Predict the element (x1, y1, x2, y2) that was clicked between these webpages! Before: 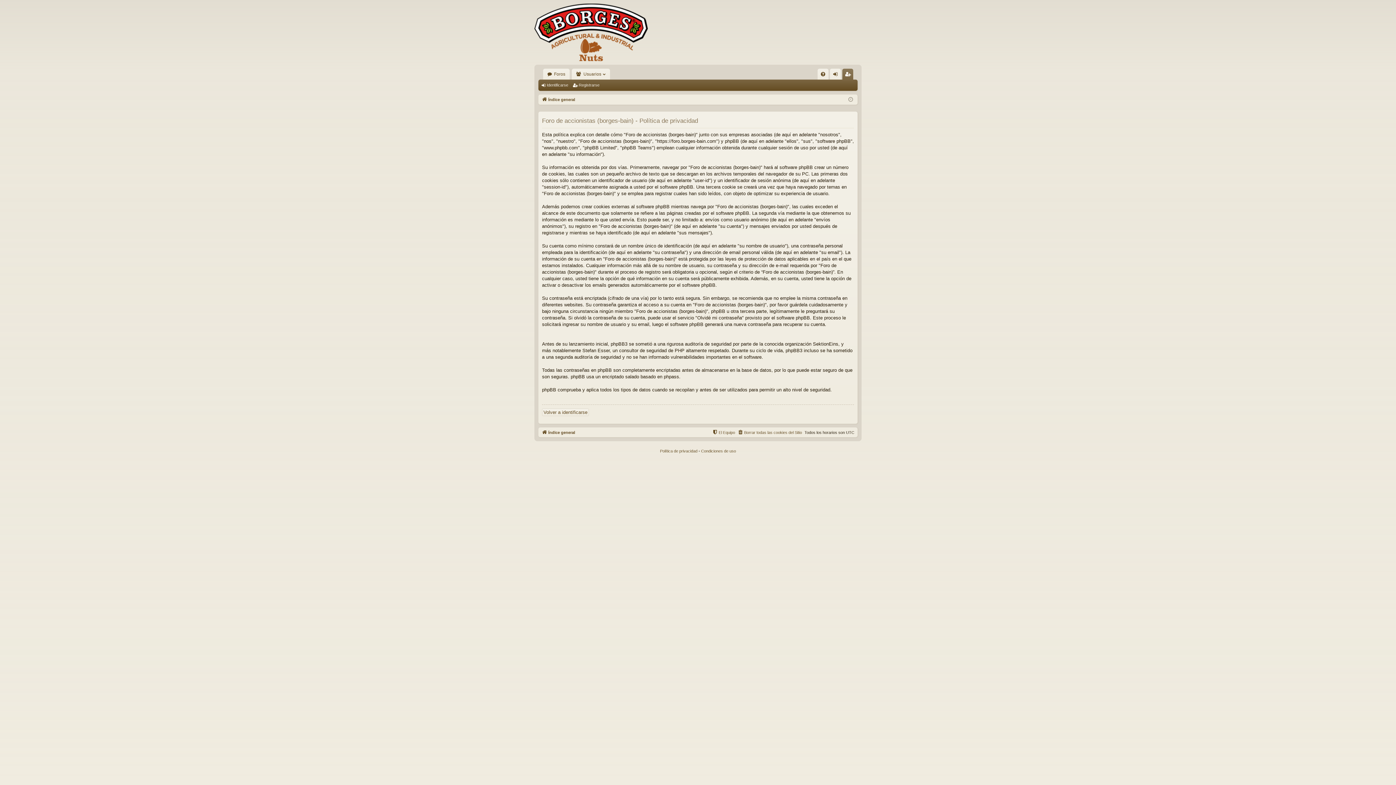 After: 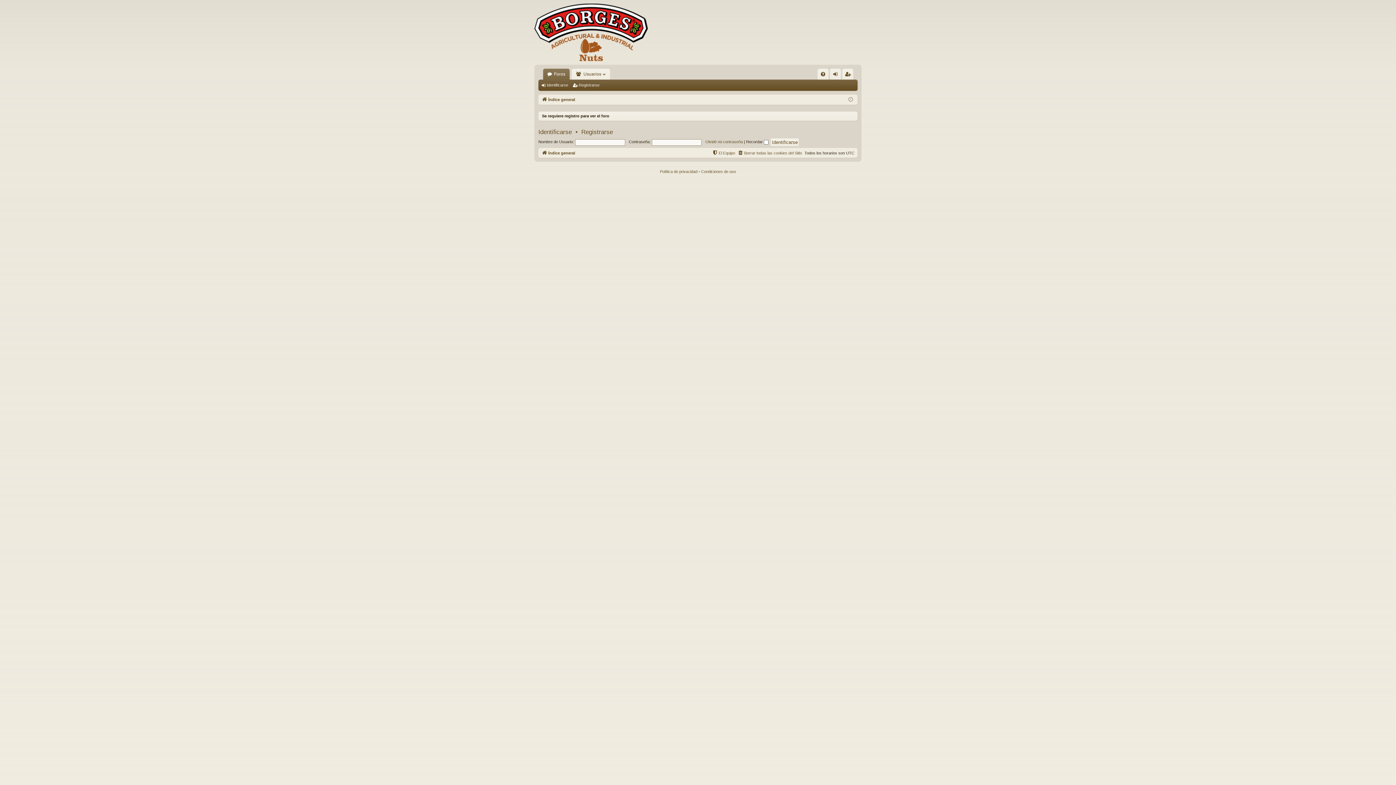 Action: label: Foros bbox: (543, 68, 569, 79)